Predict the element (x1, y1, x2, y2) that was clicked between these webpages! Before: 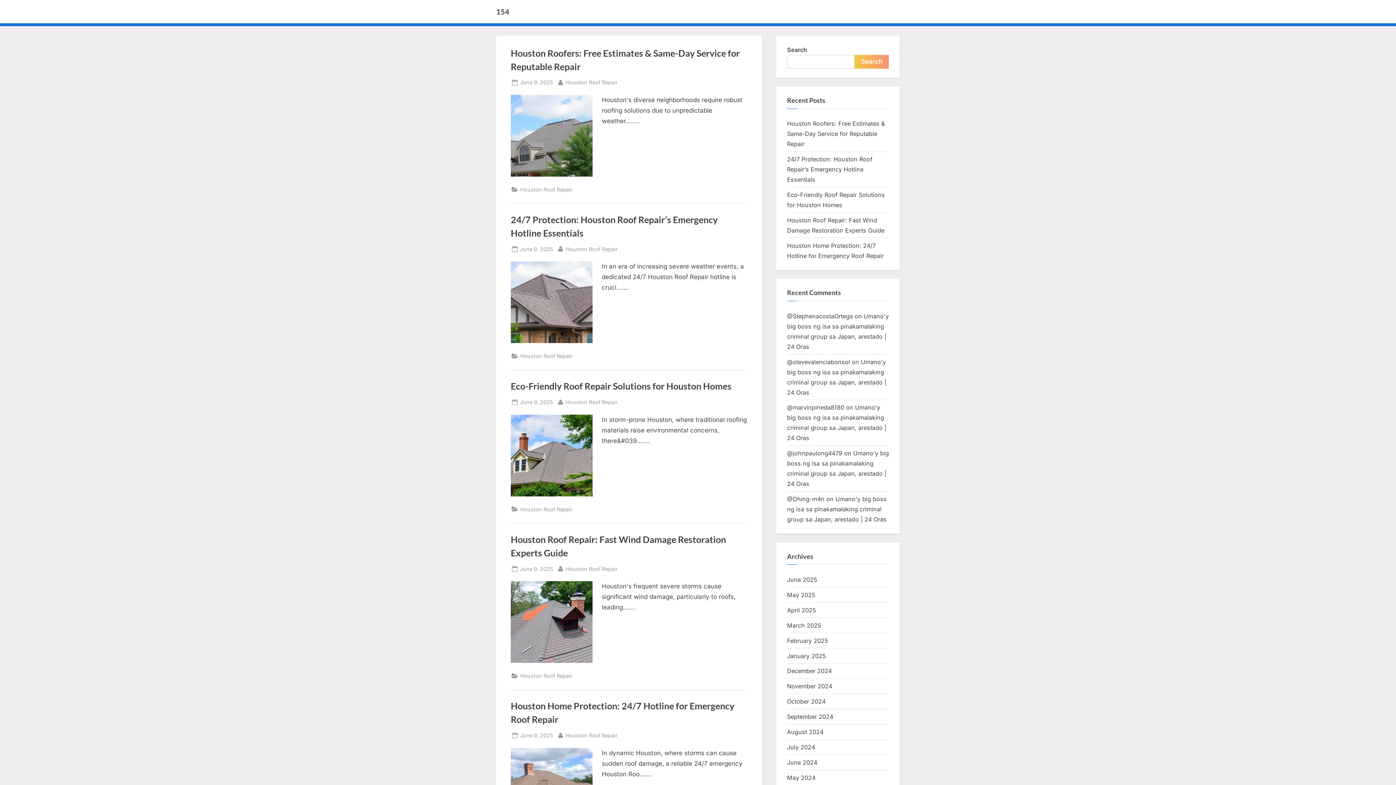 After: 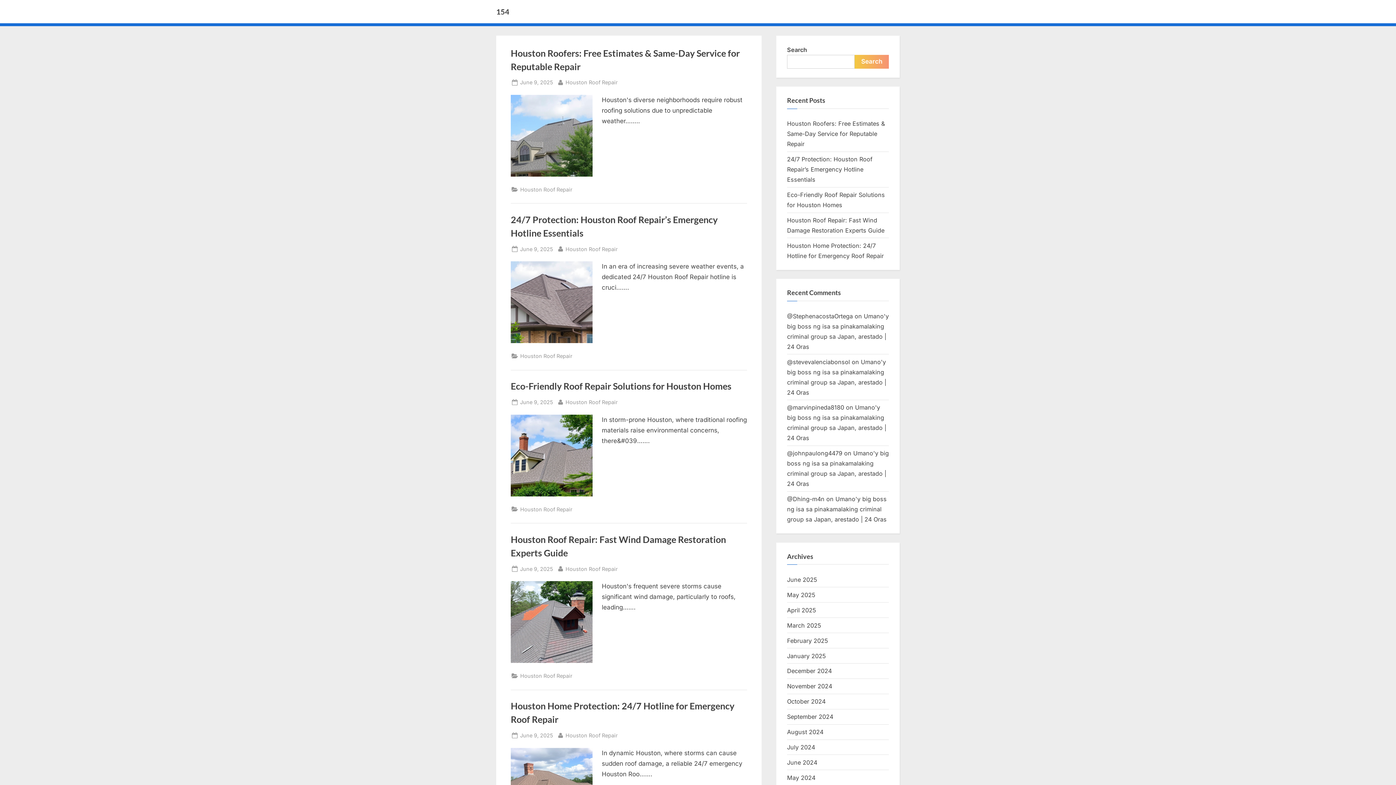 Action: bbox: (496, 7, 509, 16) label: 154